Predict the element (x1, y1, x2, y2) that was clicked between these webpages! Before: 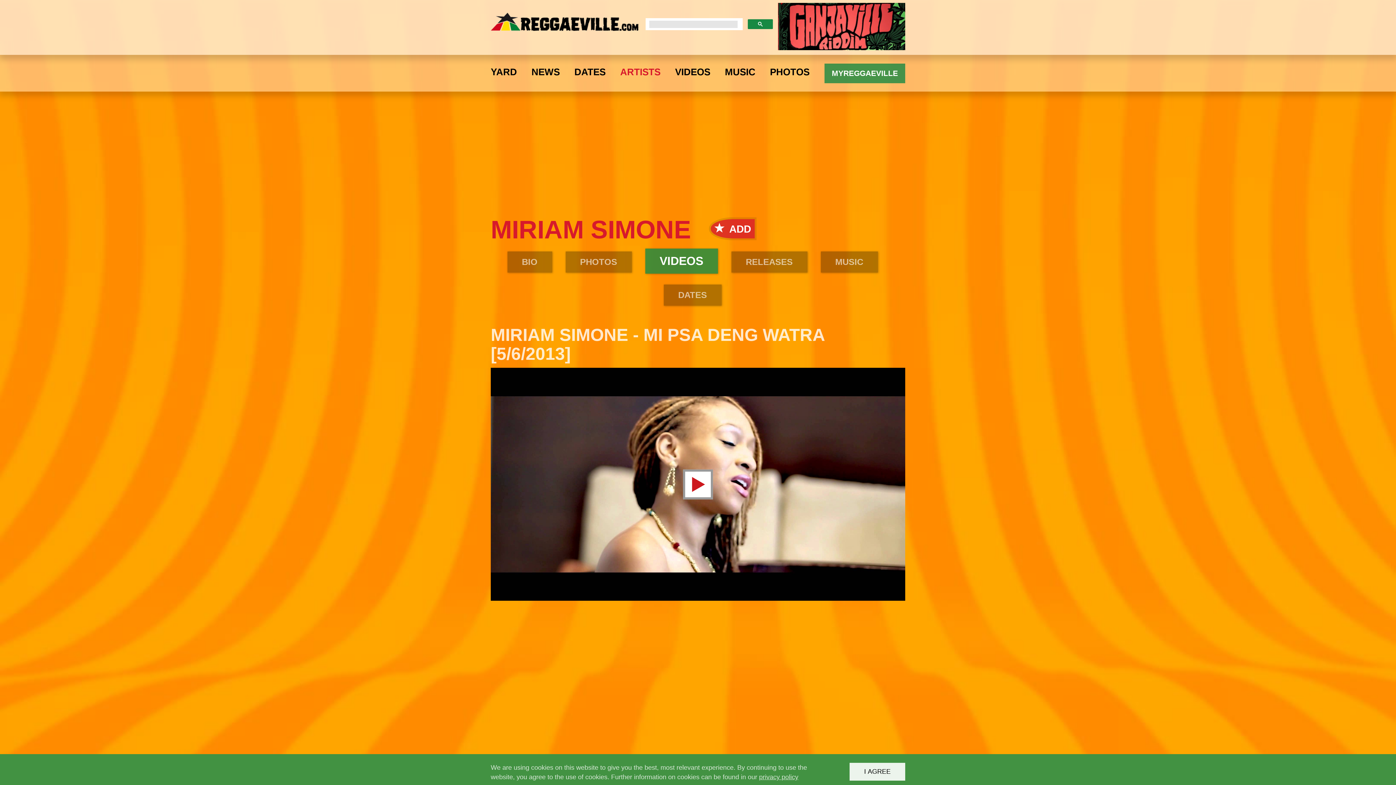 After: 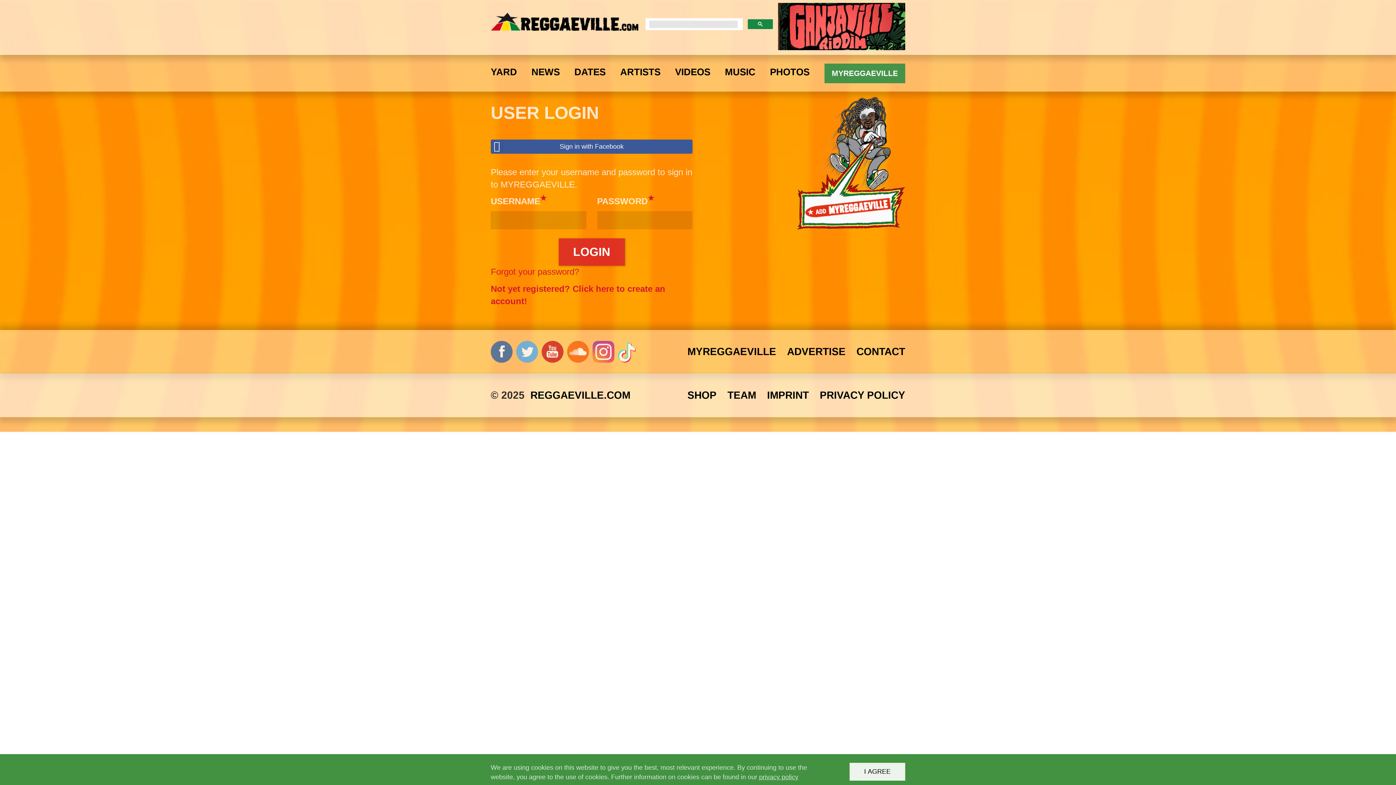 Action: bbox: (824, 63, 905, 83) label: MYREGGAEVILLE